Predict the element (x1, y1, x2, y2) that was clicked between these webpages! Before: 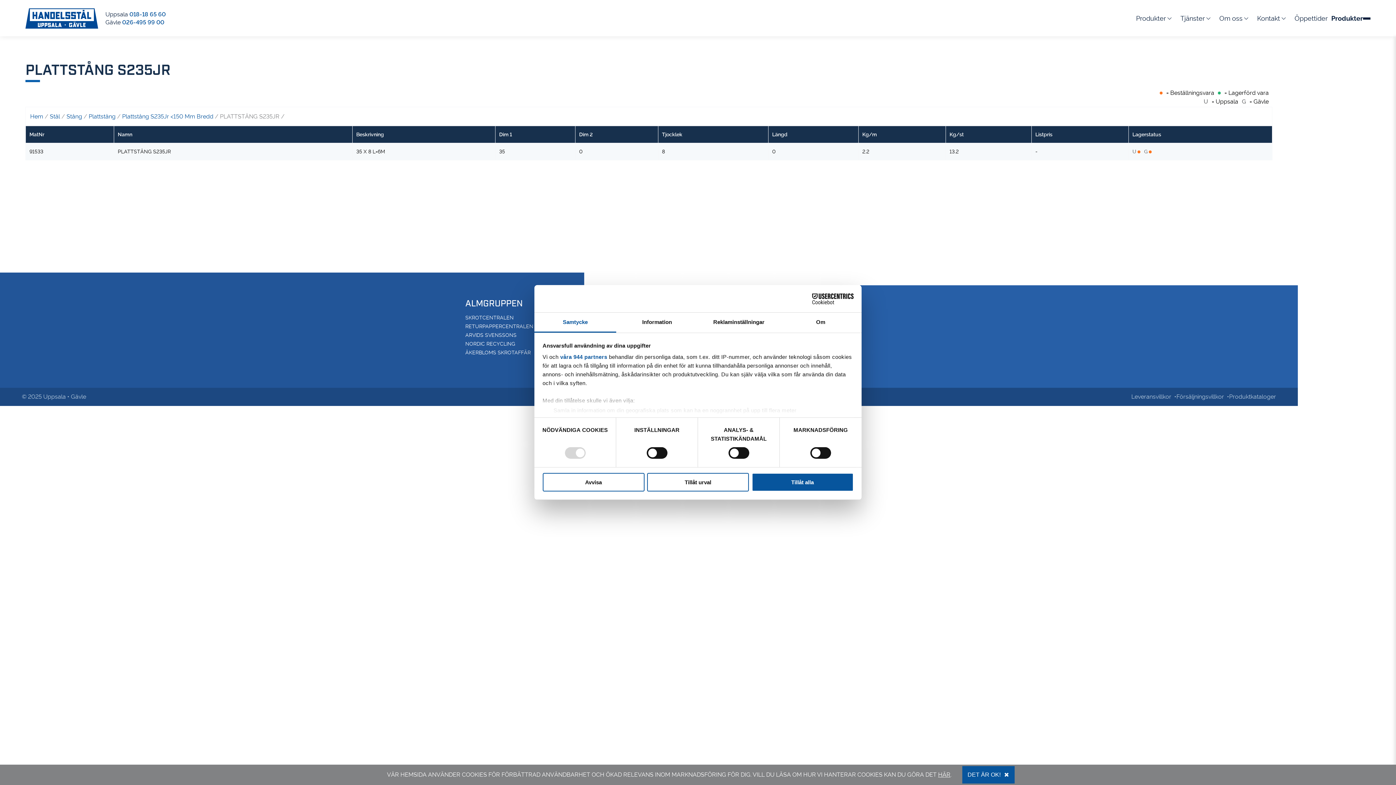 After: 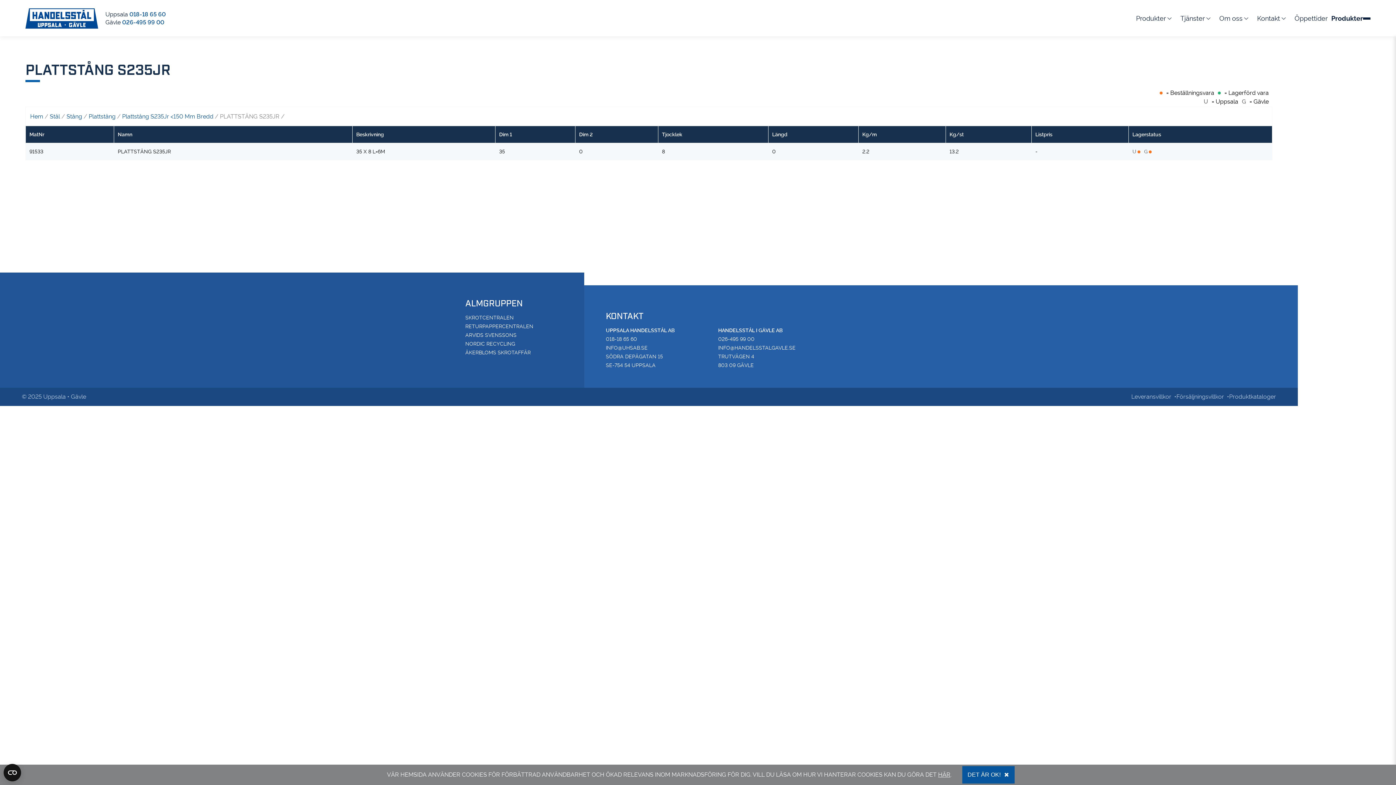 Action: bbox: (542, 473, 644, 491) label: Avvisa